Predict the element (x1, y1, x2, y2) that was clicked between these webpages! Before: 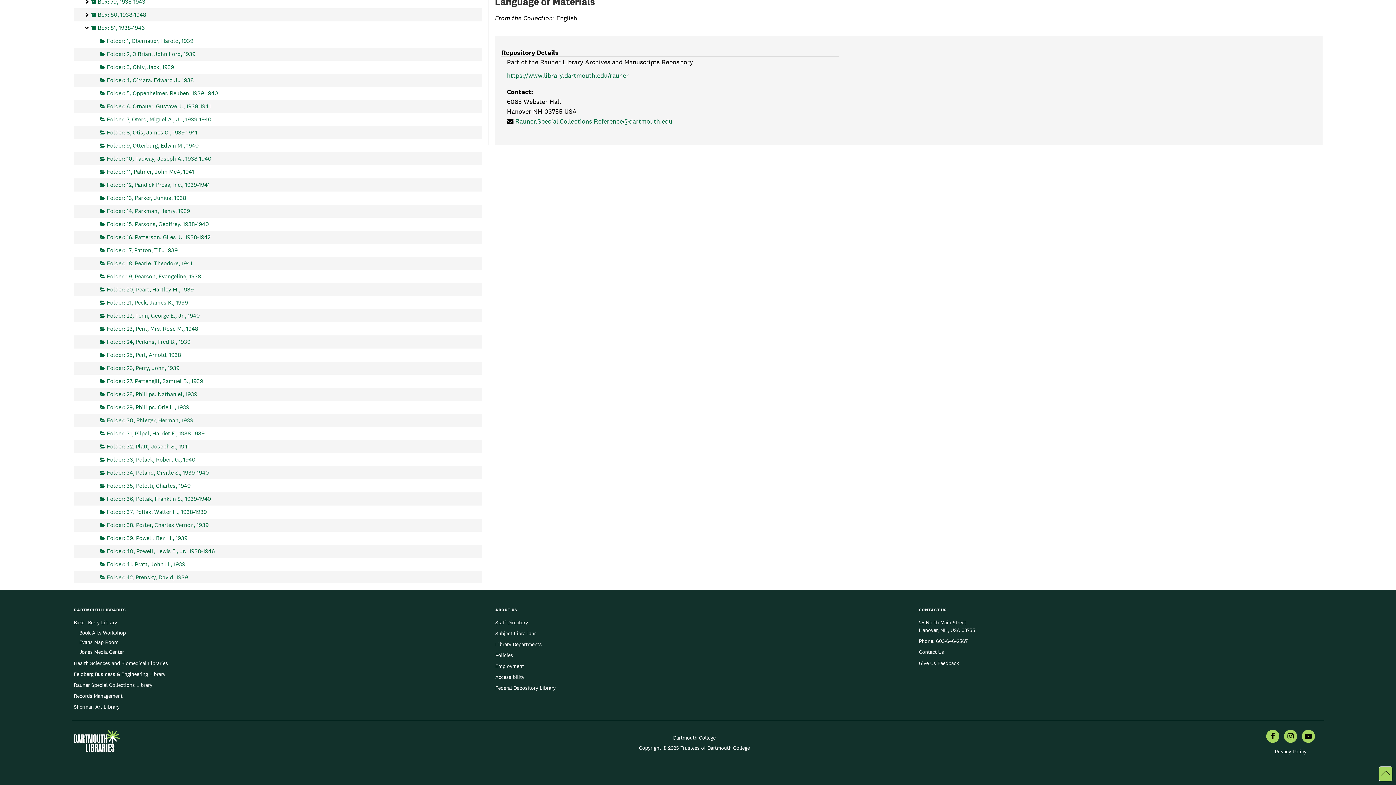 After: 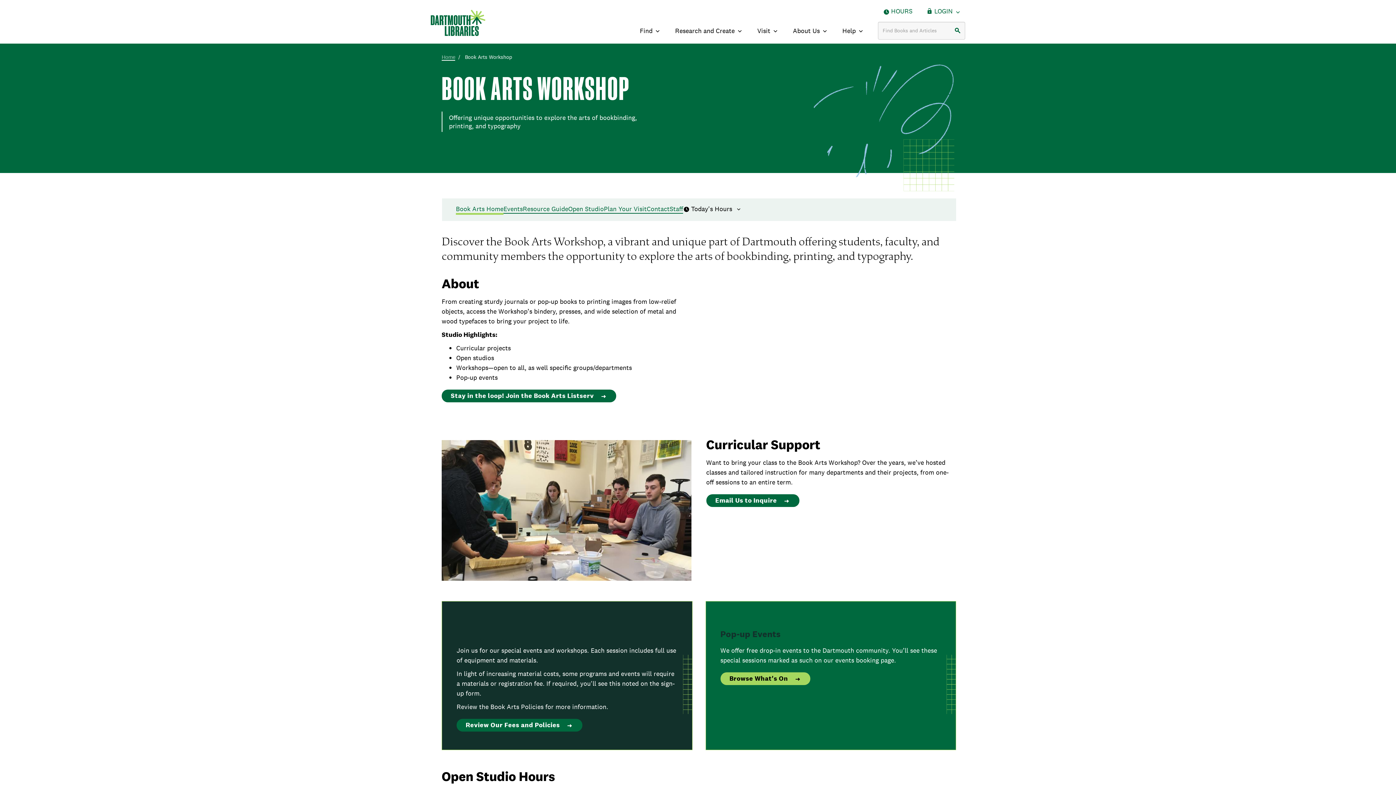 Action: bbox: (79, 629, 125, 637) label: Book Arts Workshop